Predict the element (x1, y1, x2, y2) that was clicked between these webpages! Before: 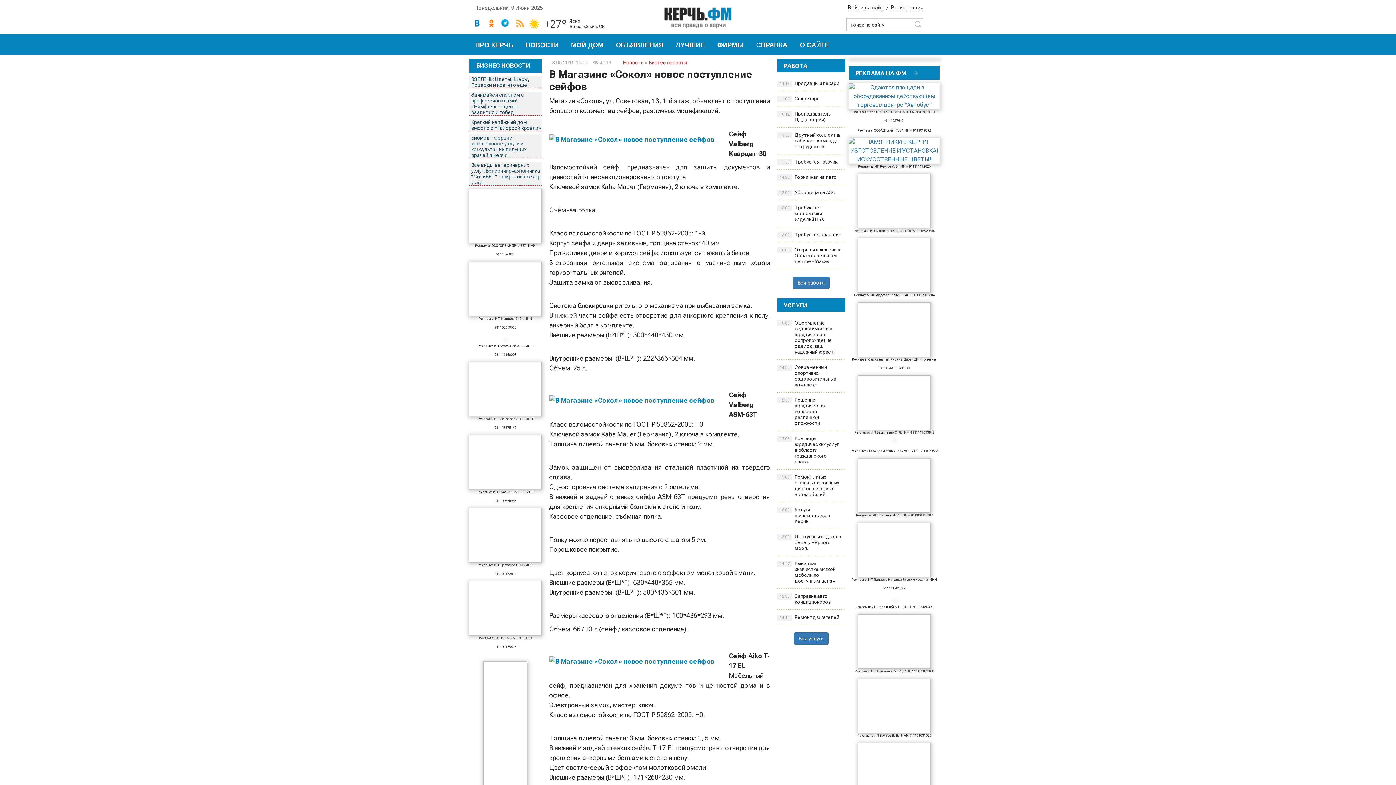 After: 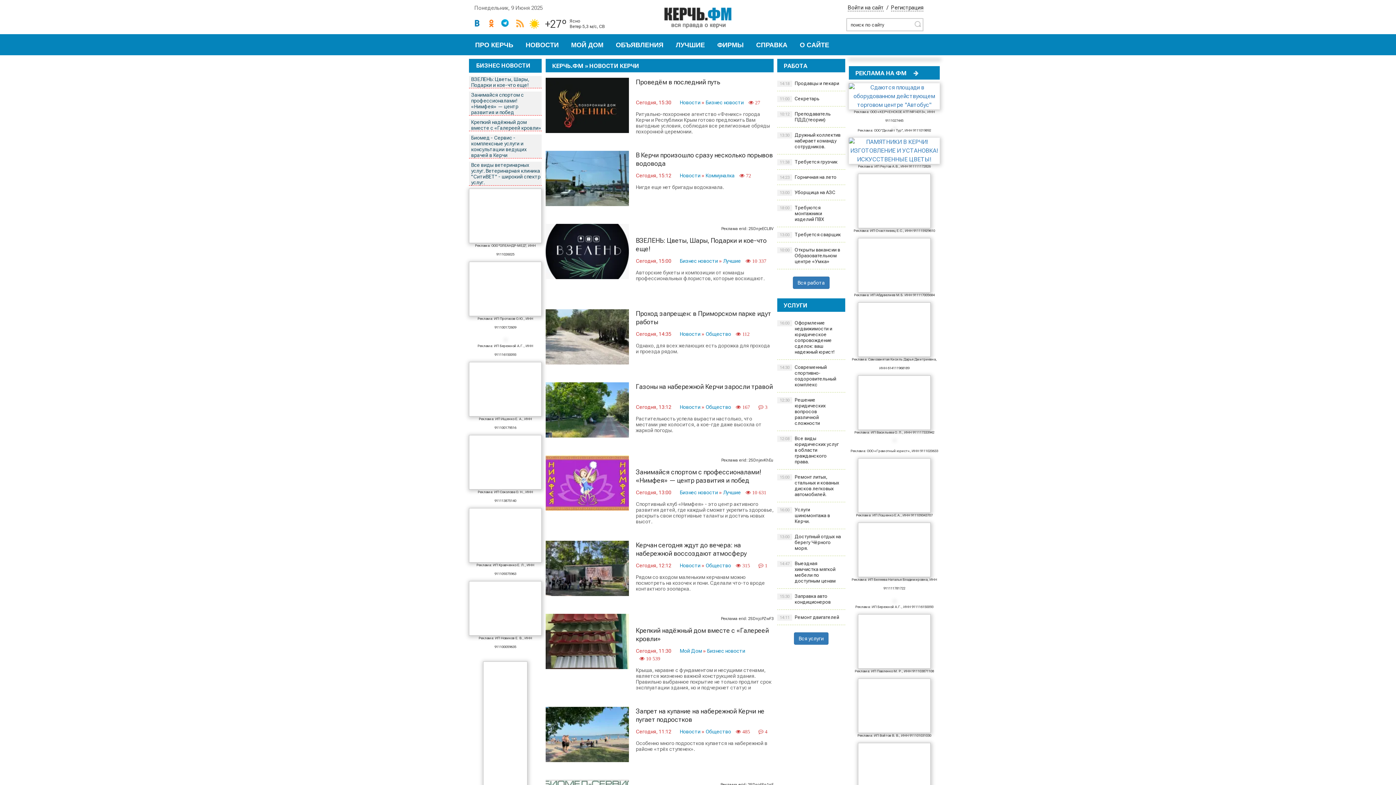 Action: bbox: (519, 34, 565, 55) label: НОВОСТИ